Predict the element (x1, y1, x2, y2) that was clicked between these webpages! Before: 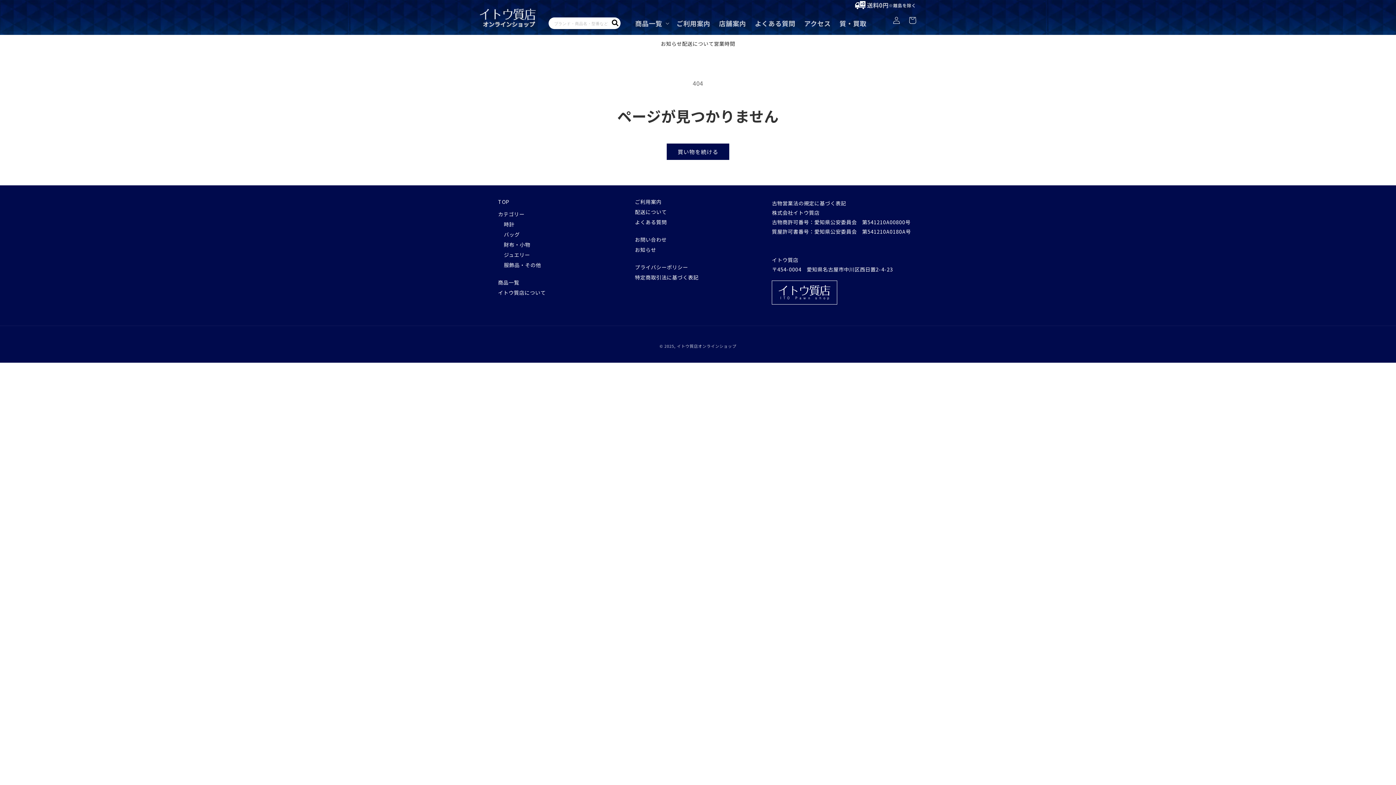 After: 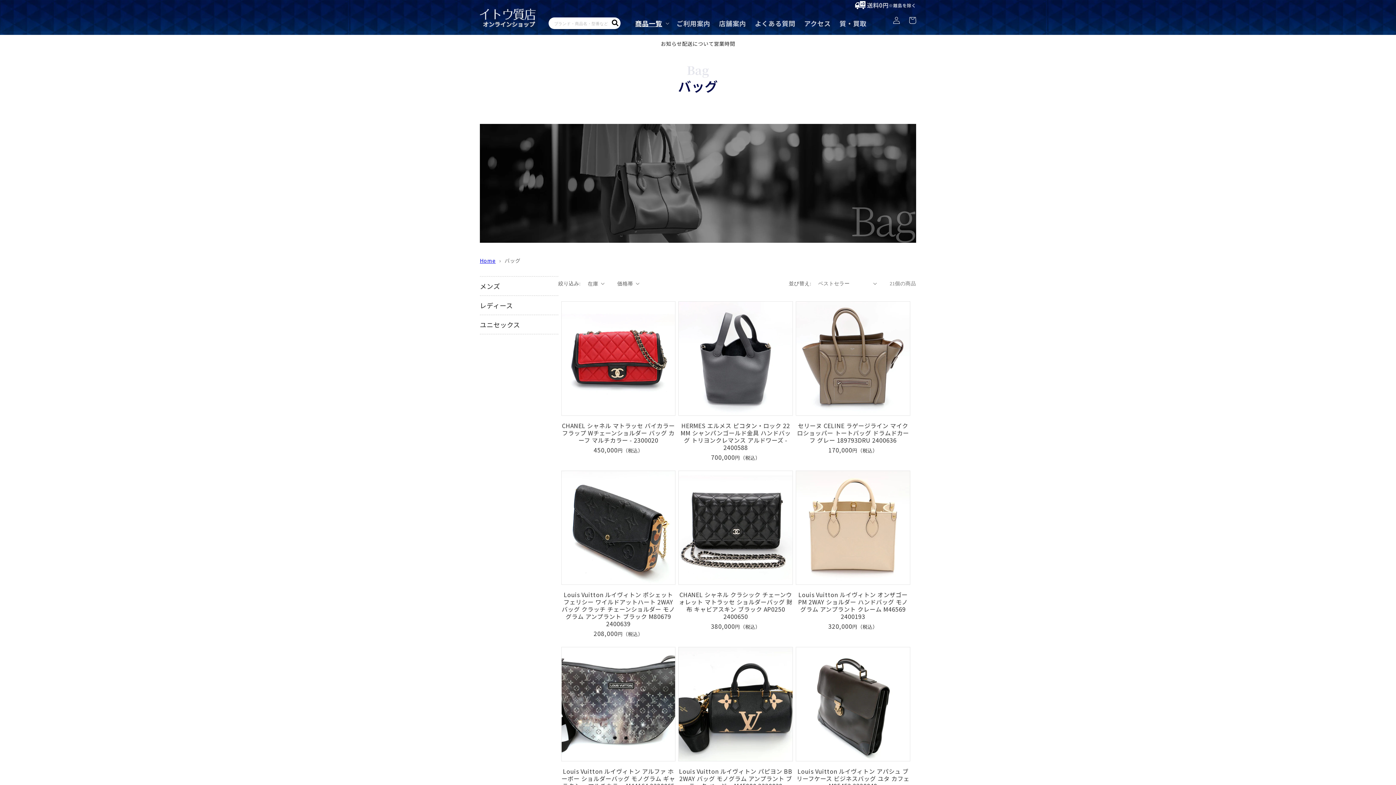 Action: bbox: (504, 231, 624, 237) label: バッグ